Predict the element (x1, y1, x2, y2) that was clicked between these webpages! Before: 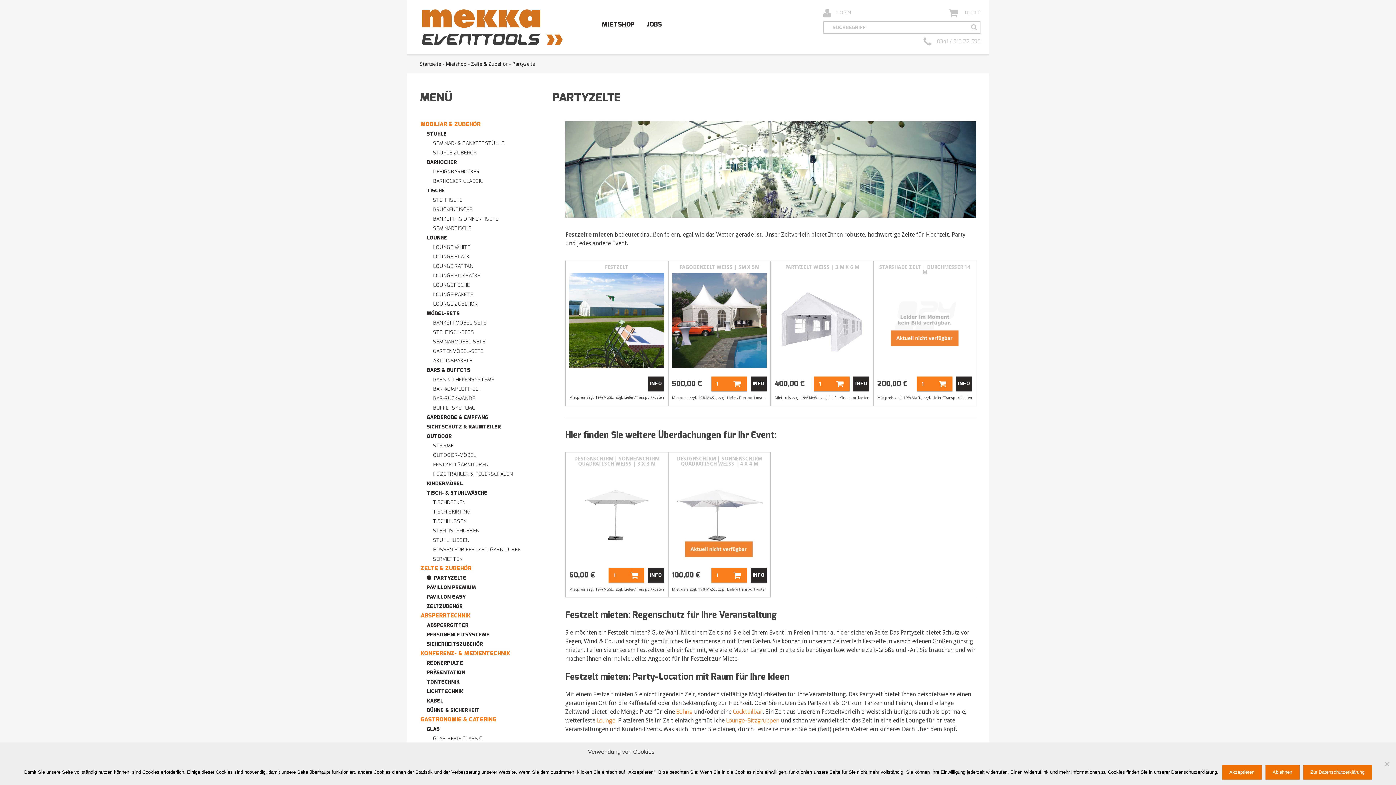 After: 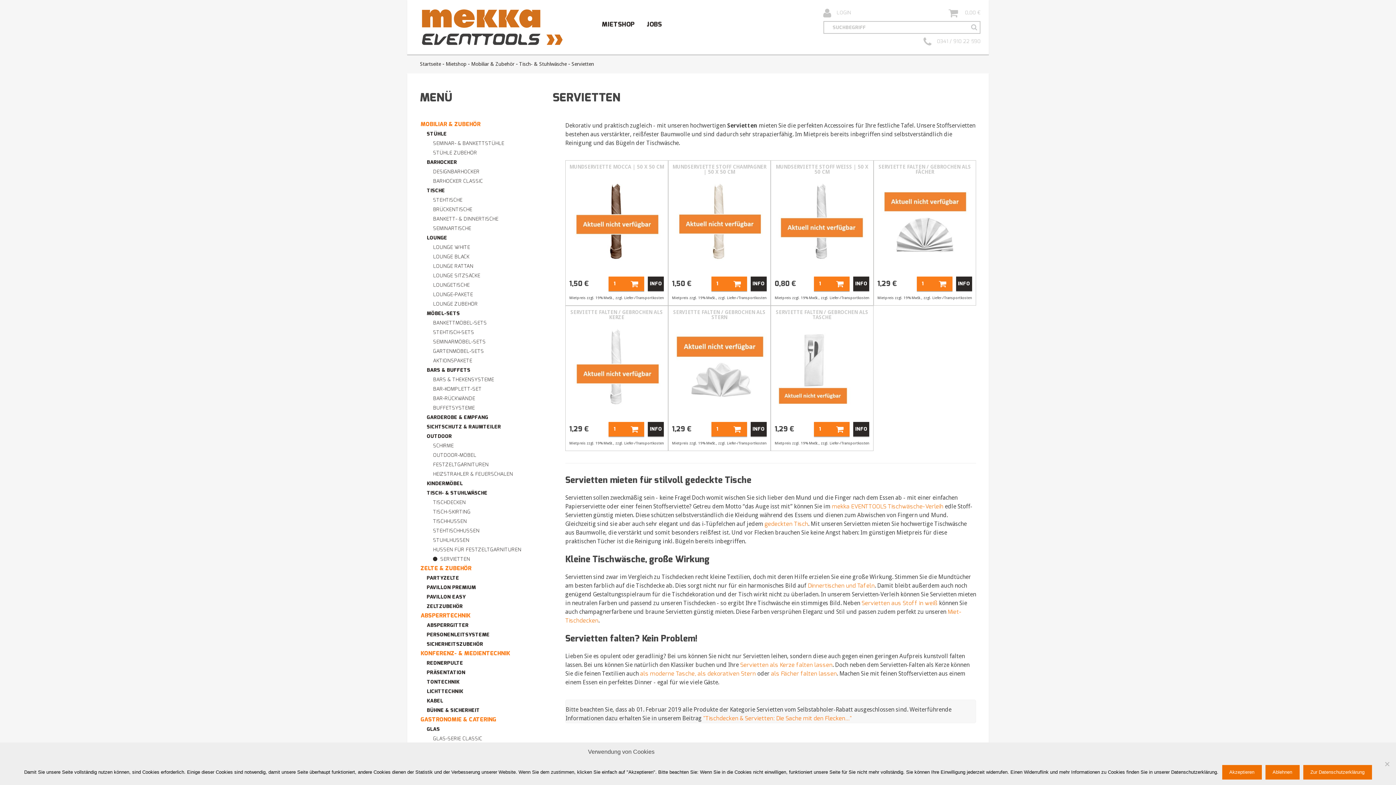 Action: label: SERVIETTEN bbox: (433, 556, 462, 562)